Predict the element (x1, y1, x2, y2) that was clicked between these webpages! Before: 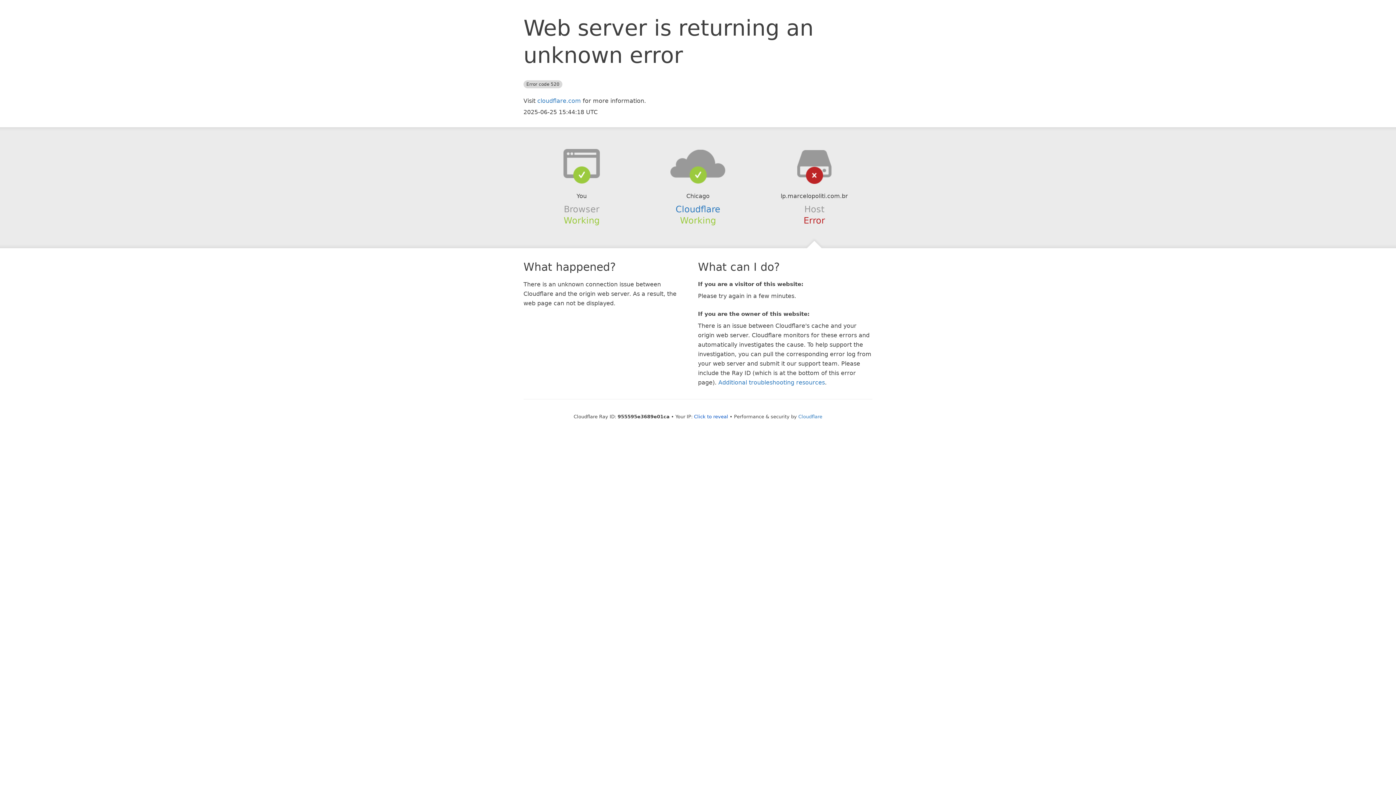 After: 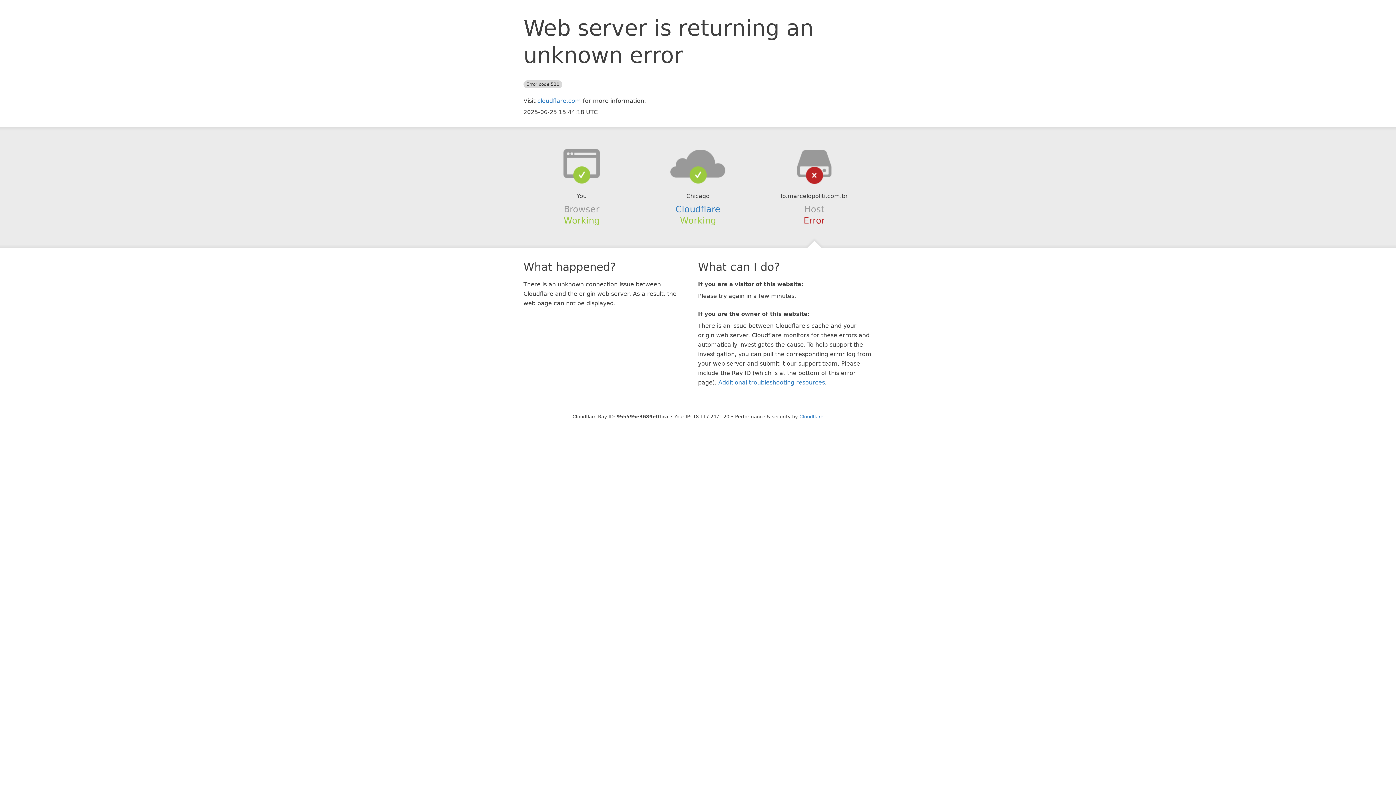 Action: label: Click to reveal bbox: (694, 414, 728, 419)